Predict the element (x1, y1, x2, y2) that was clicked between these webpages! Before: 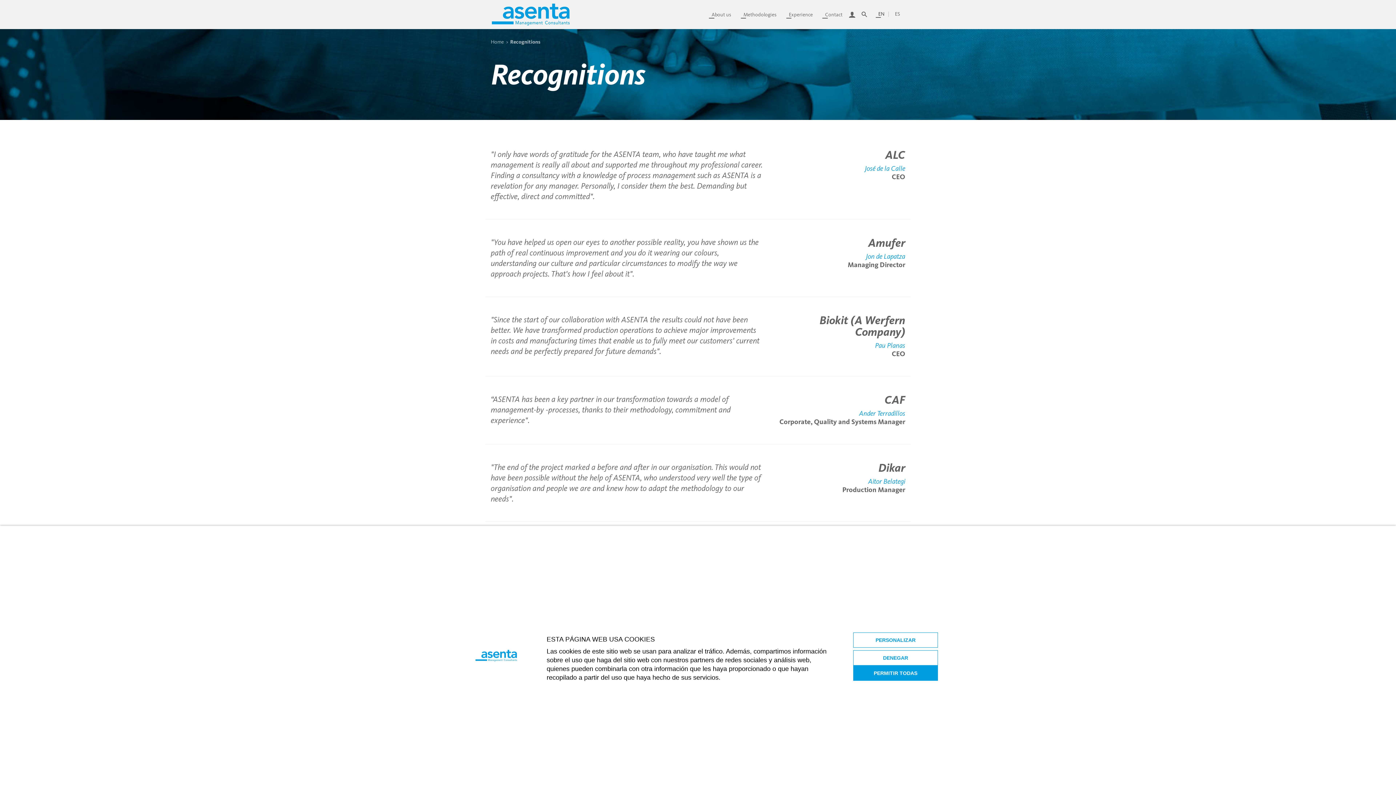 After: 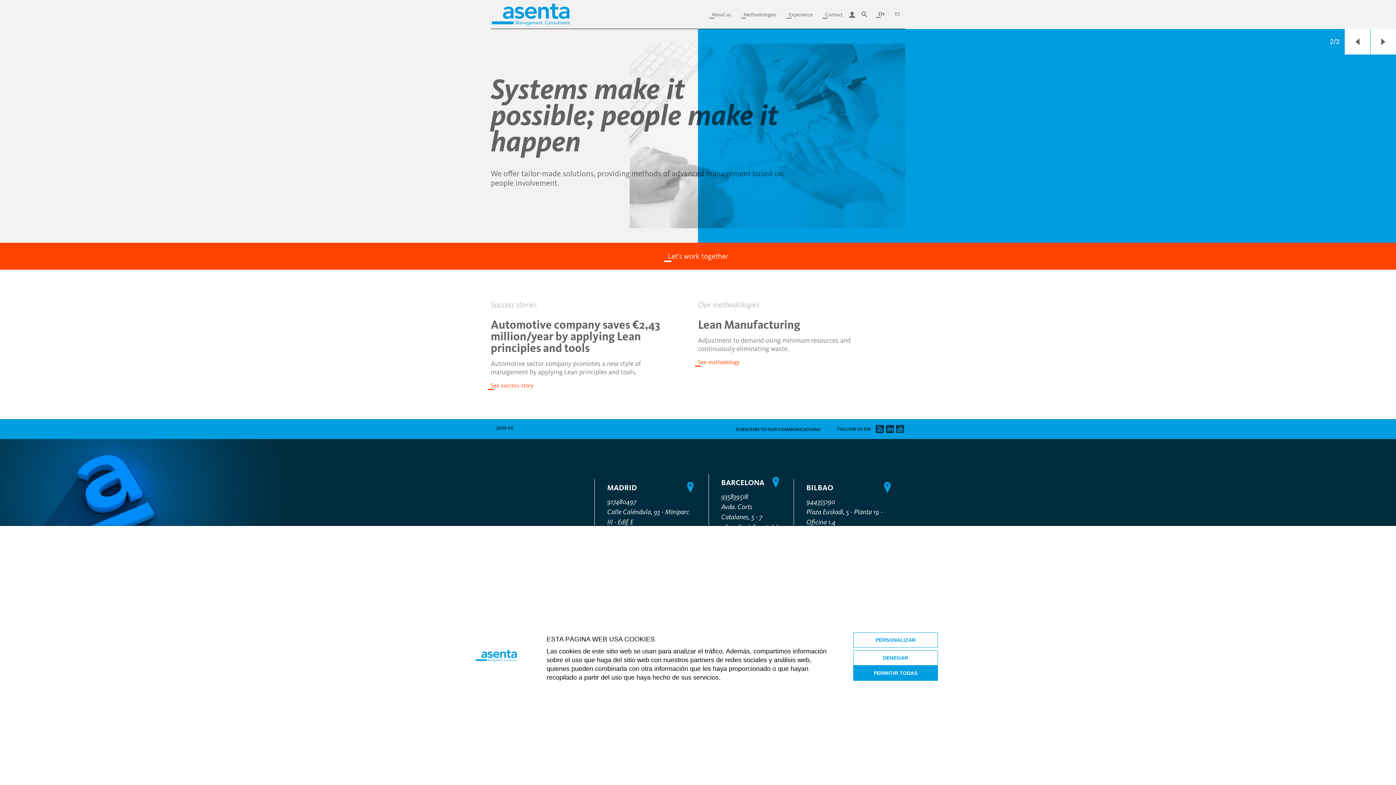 Action: bbox: (490, 38, 504, 45) label: Home